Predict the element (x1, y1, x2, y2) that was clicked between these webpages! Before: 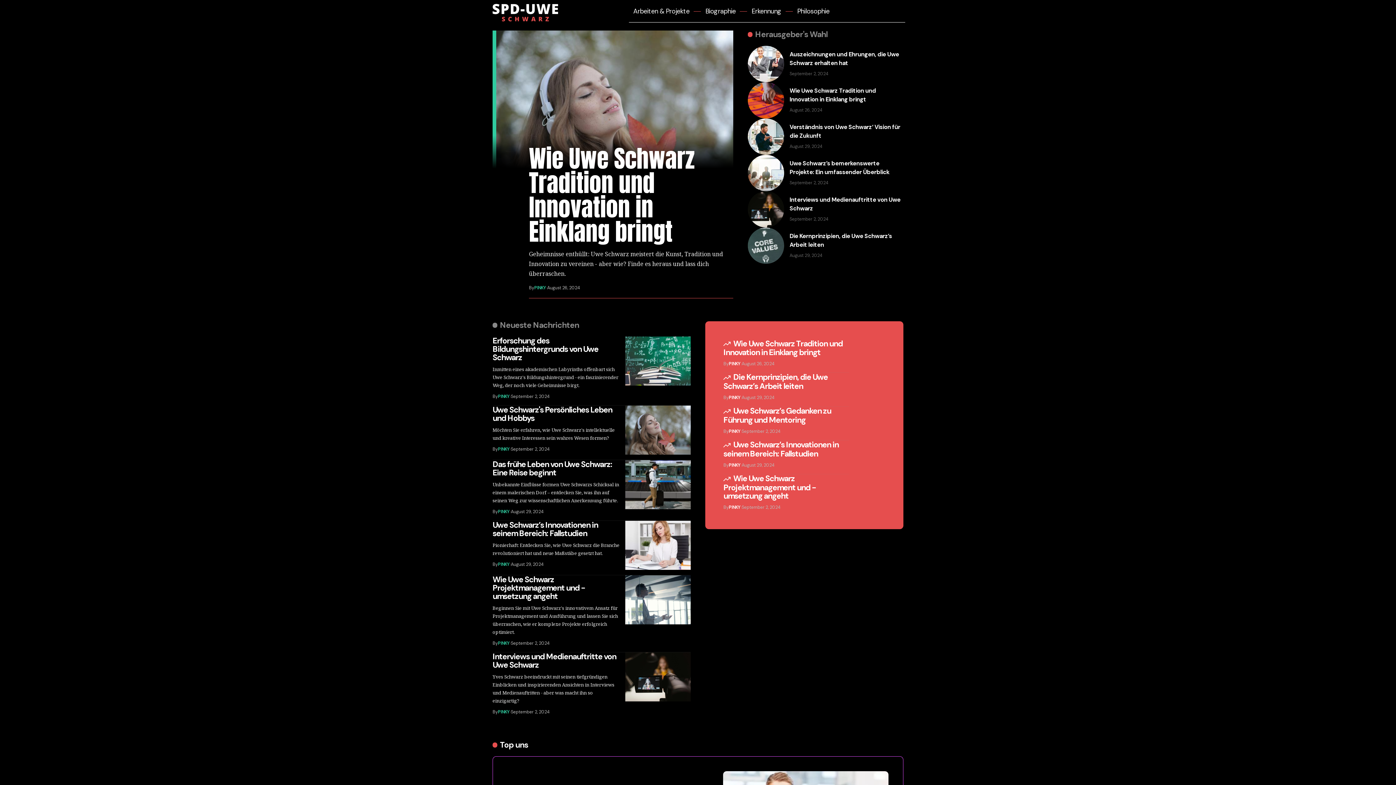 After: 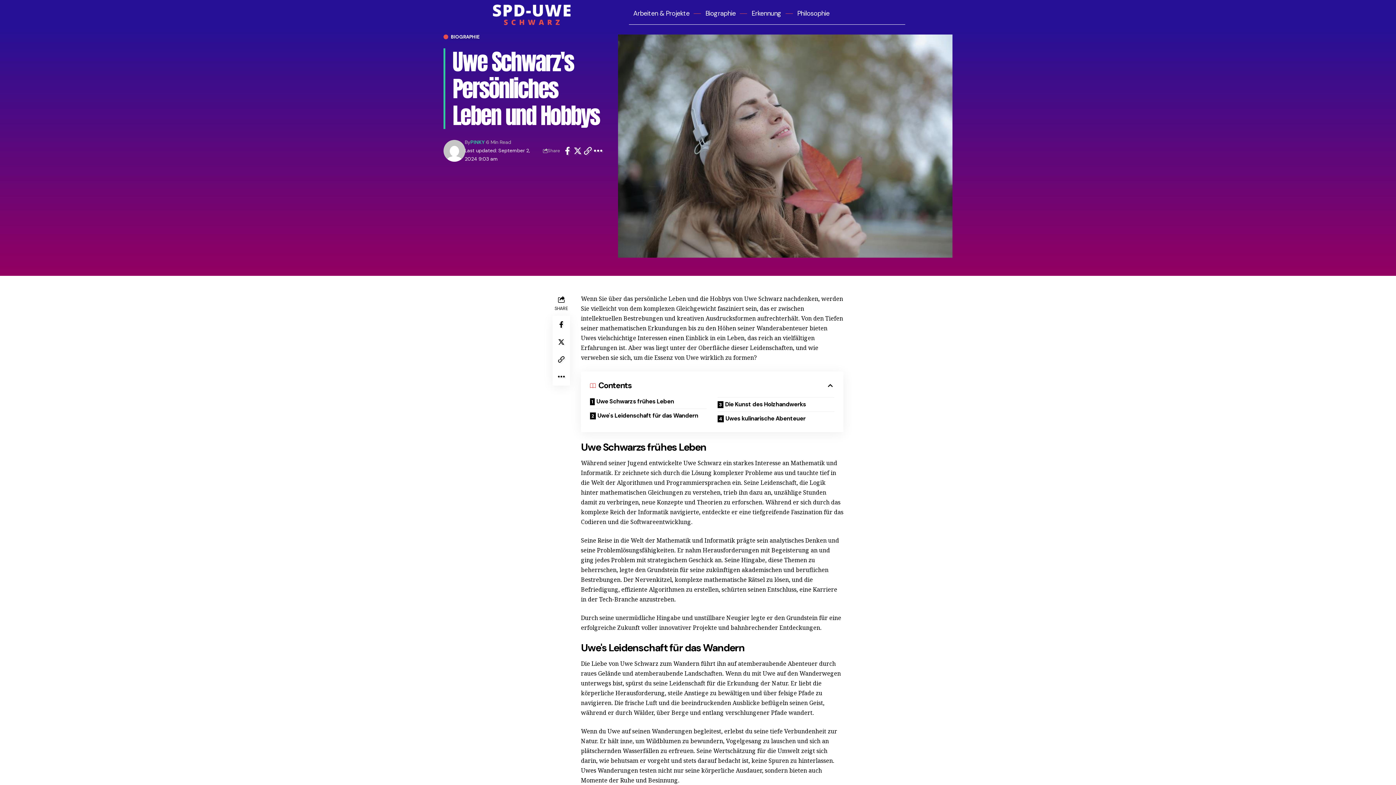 Action: bbox: (492, 404, 612, 423) label: Uwe Schwarz's Persönliches Leben und Hobbys